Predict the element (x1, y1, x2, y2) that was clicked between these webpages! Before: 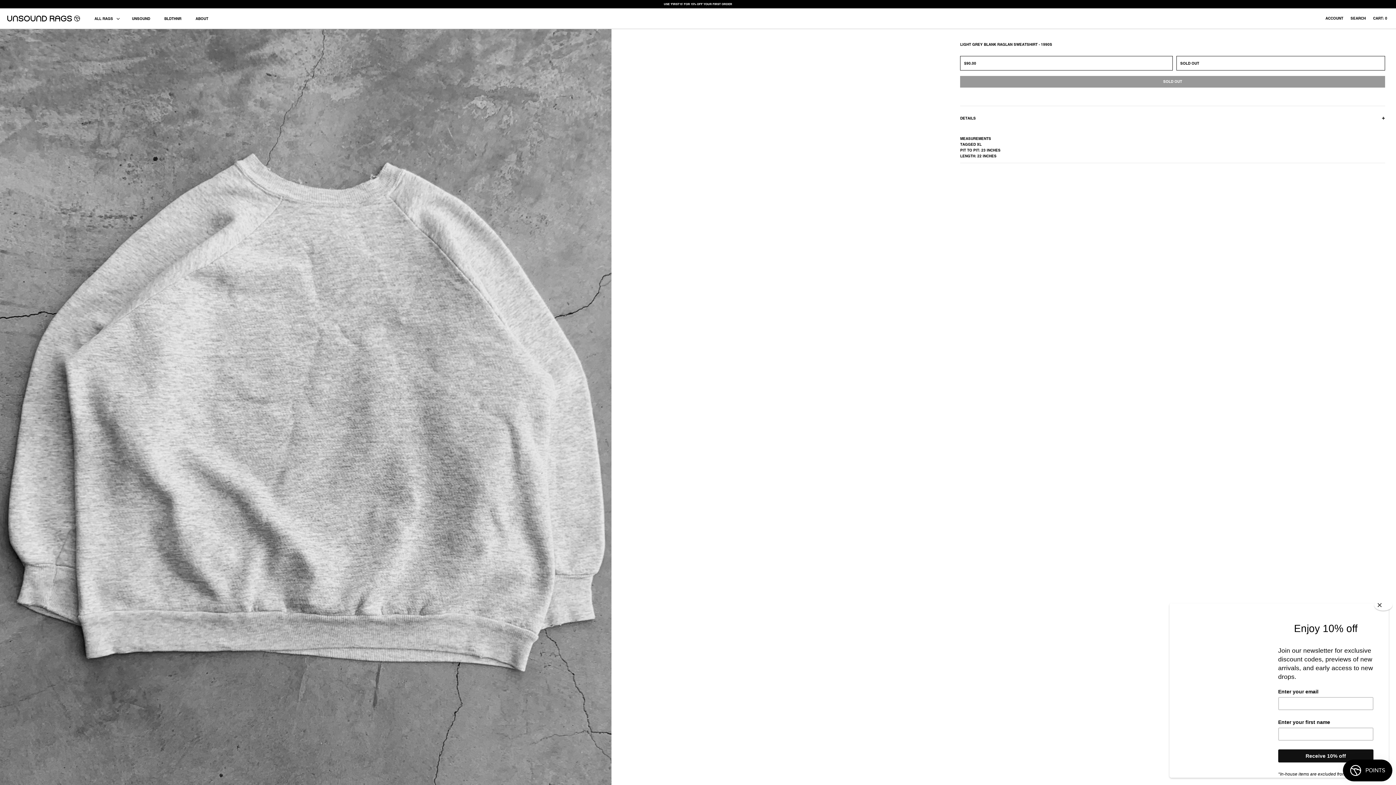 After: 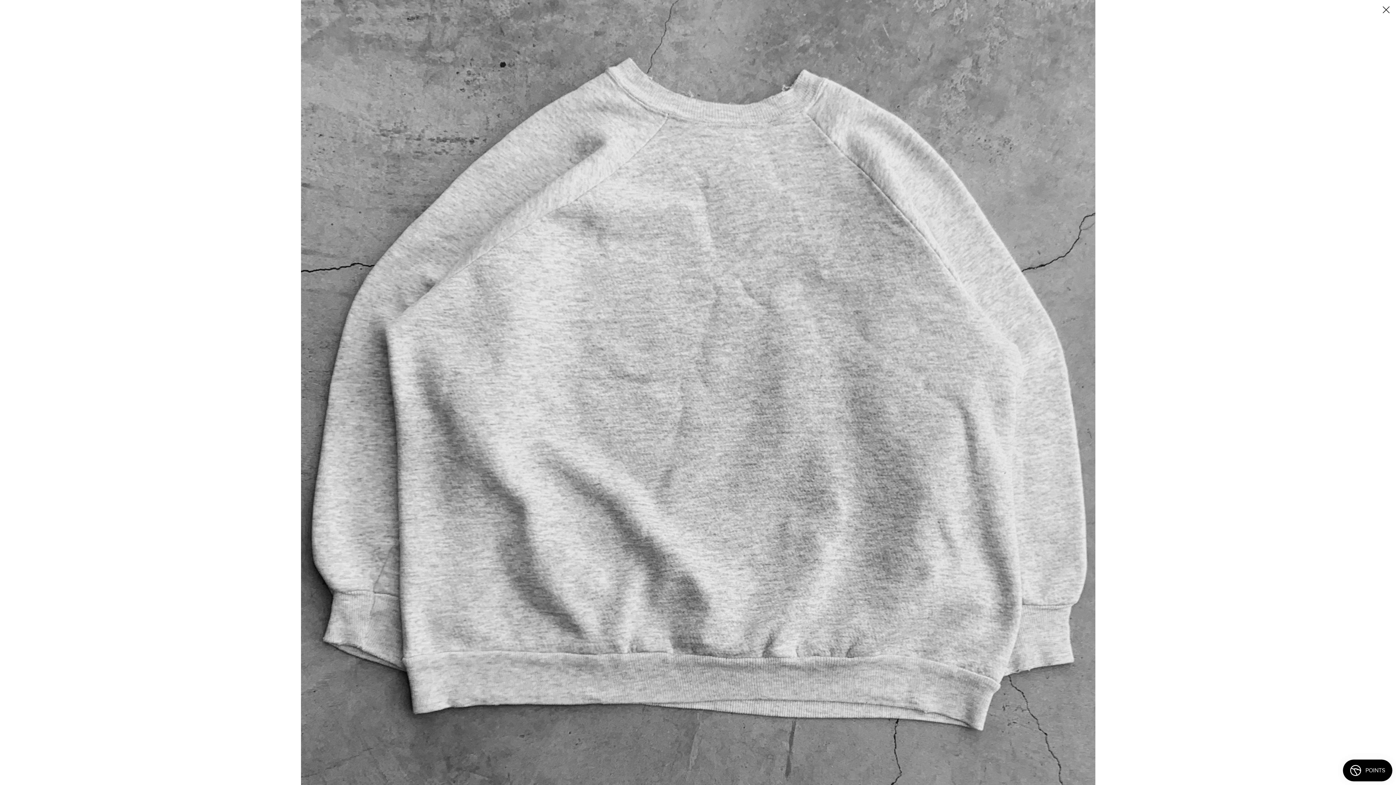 Action: bbox: (0, 29, 471, 793)